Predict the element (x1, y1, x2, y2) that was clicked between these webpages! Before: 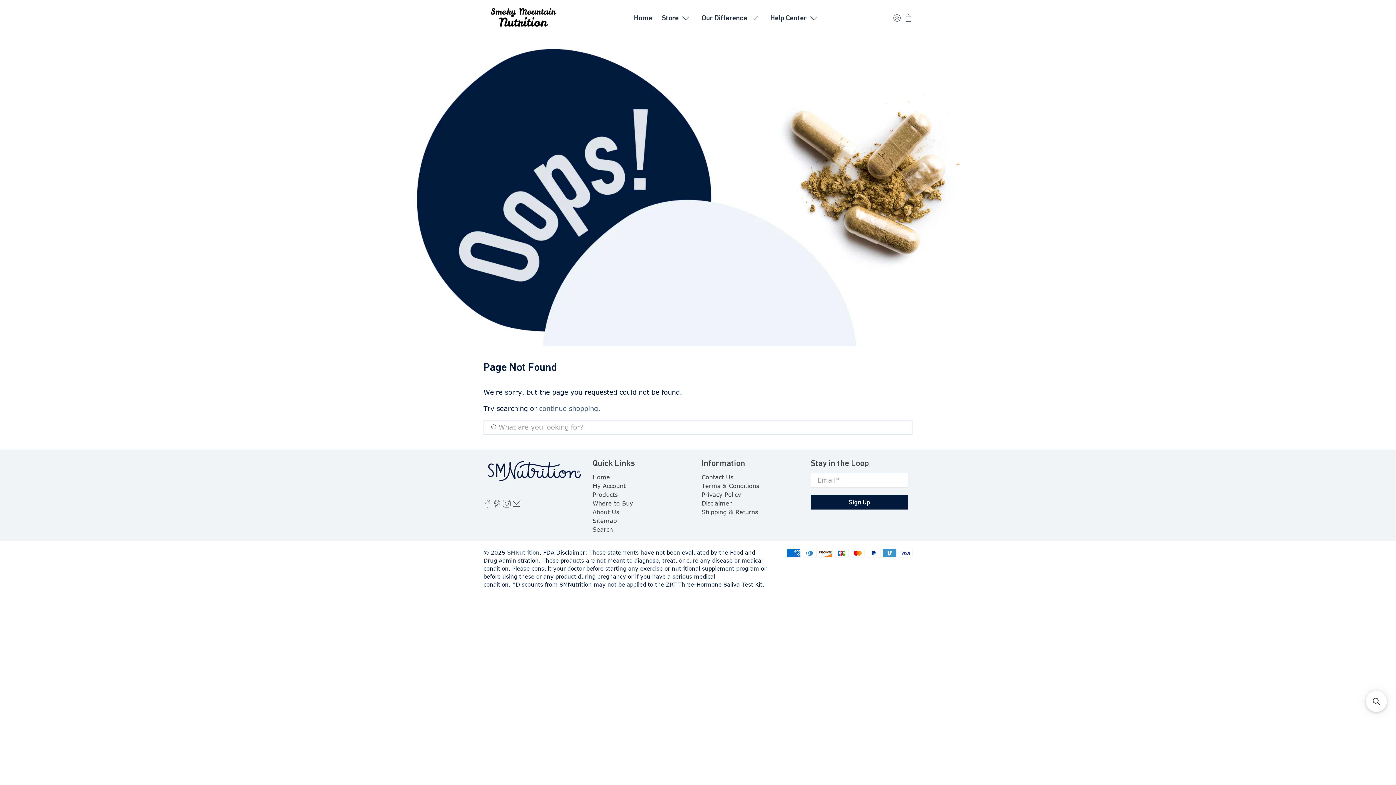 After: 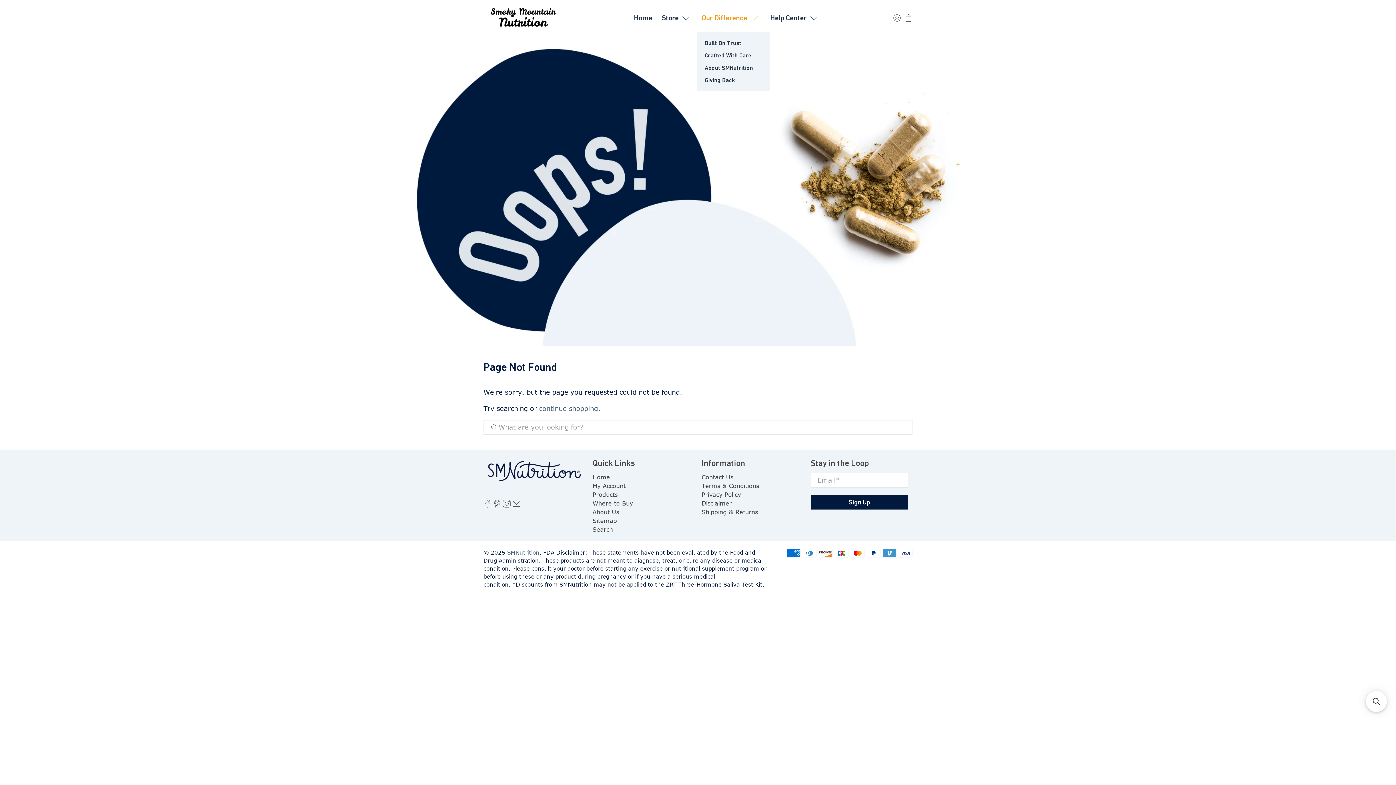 Action: label: Our Difference bbox: (696, 6, 765, 30)